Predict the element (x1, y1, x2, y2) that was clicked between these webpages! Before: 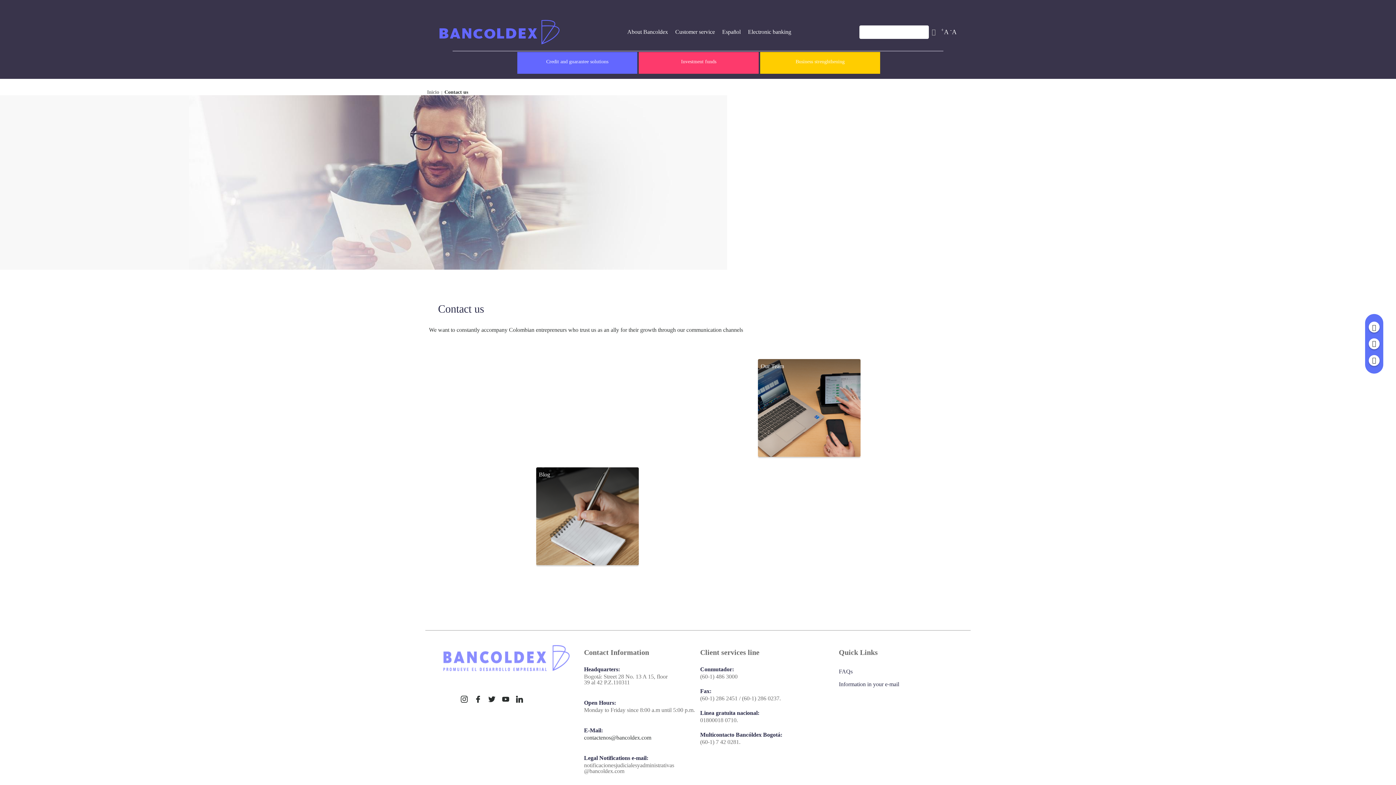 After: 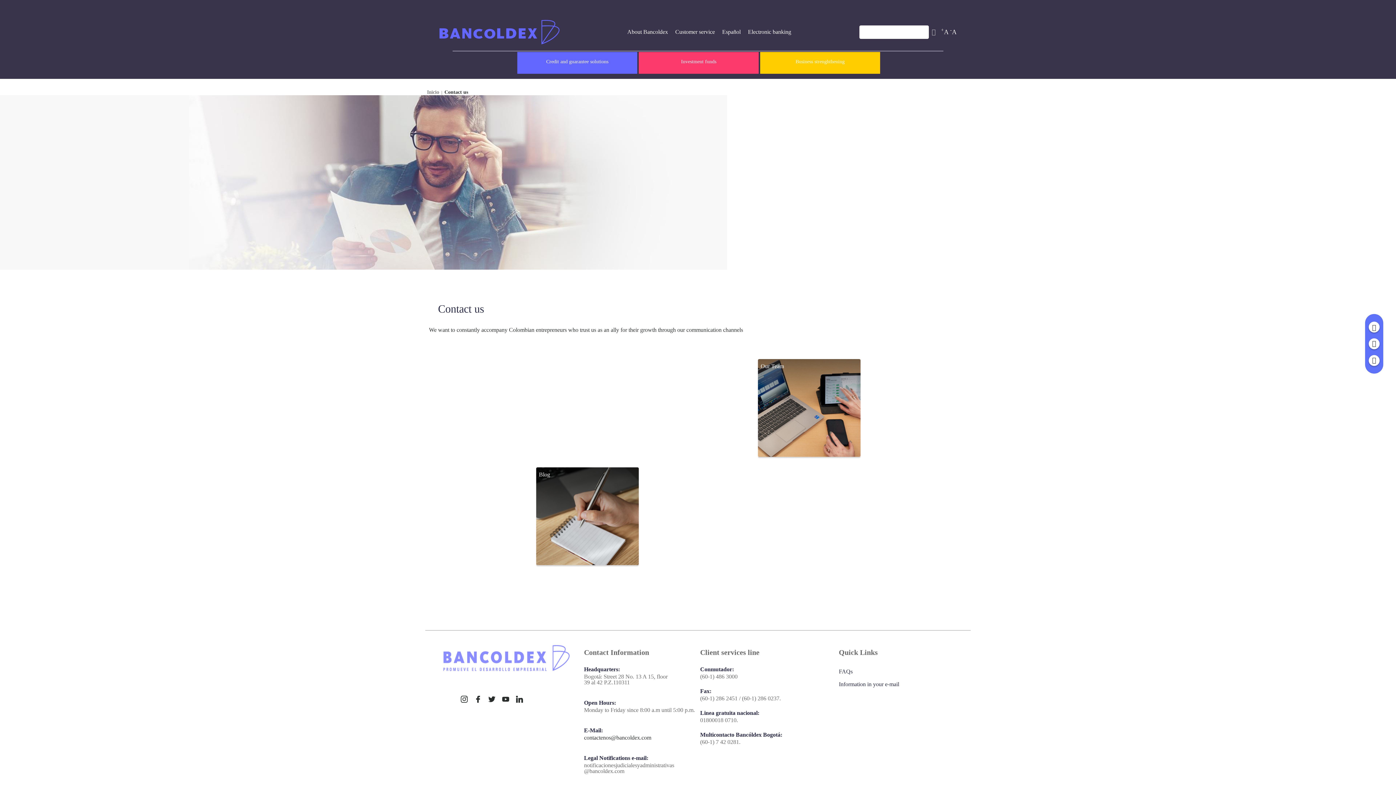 Action: bbox: (1369, 338, 1380, 349) label: Chat en linea